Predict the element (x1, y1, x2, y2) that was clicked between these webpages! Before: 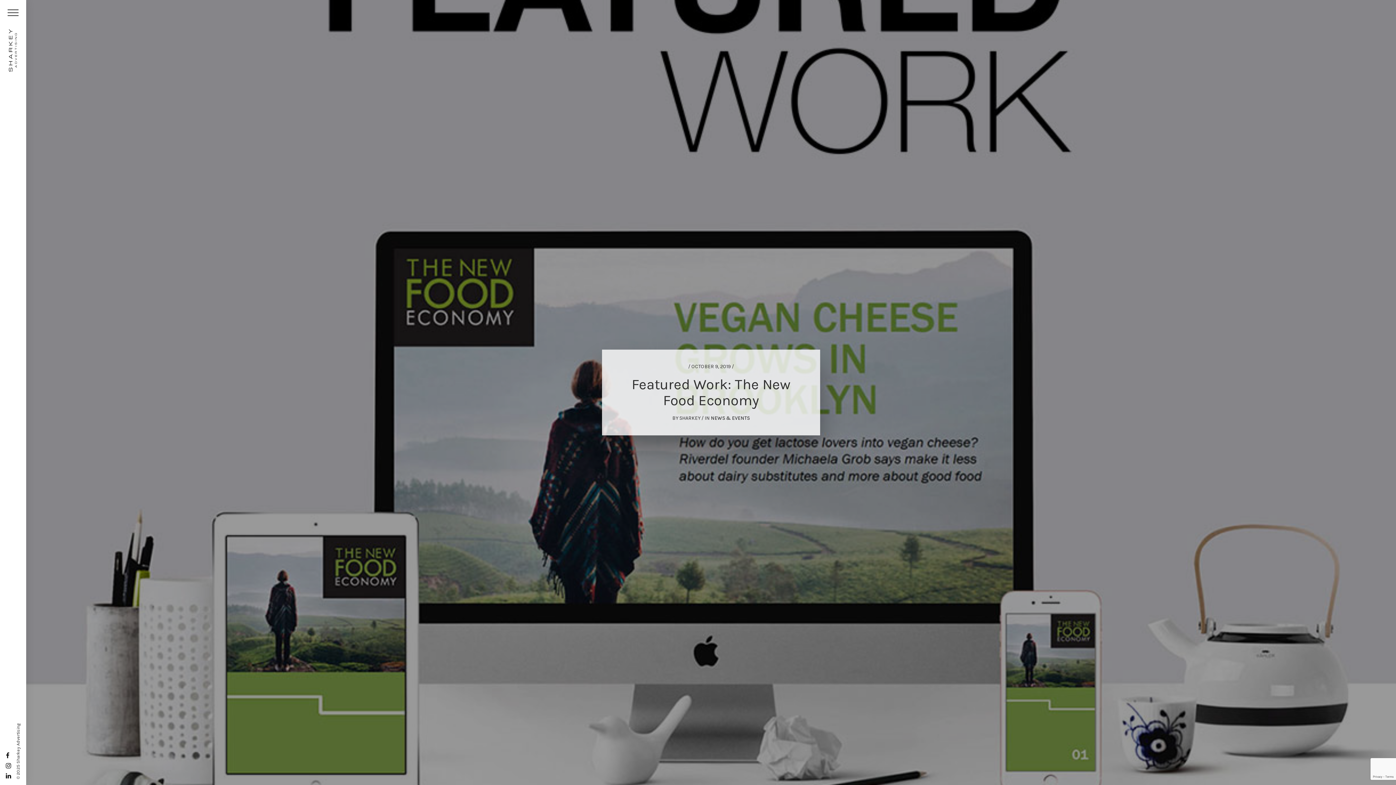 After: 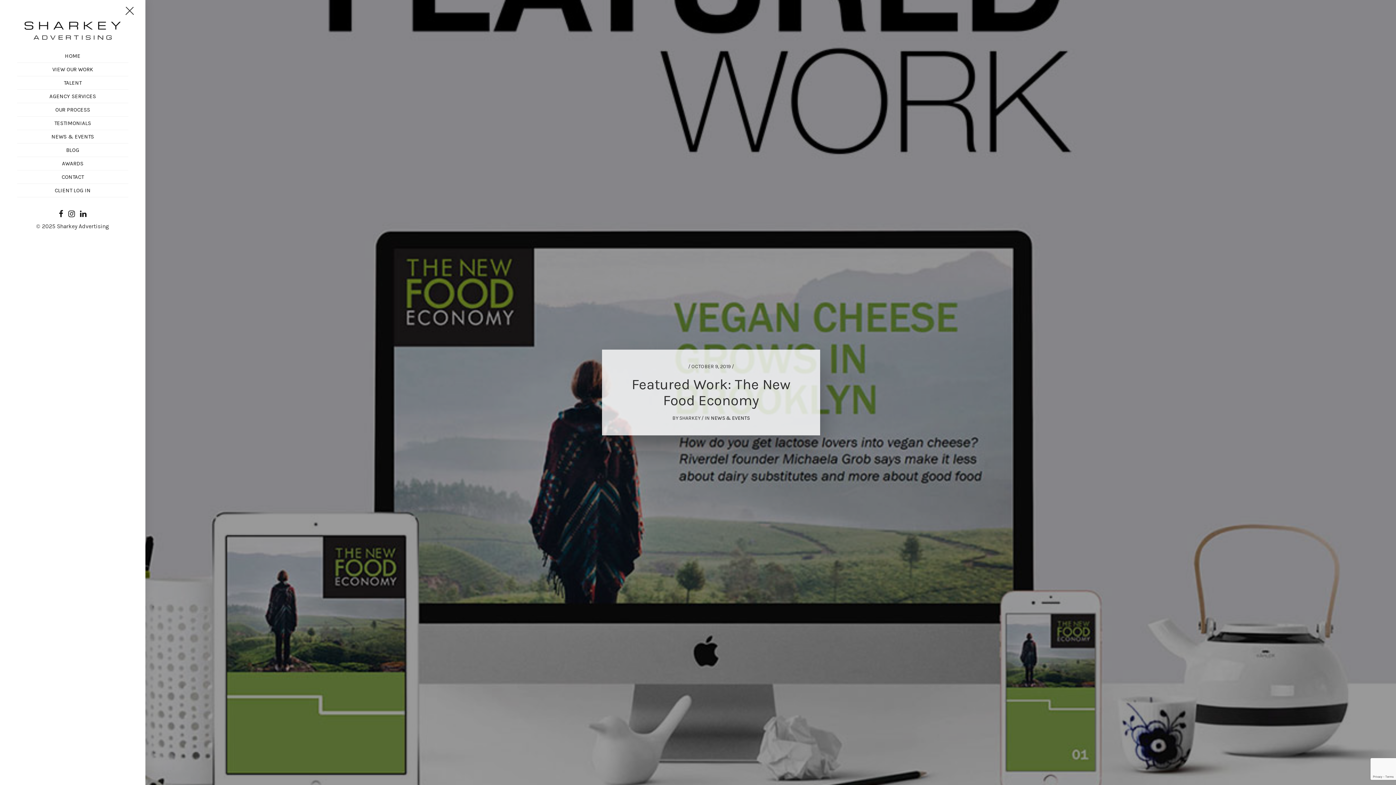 Action: bbox: (7, 9, 18, 16)